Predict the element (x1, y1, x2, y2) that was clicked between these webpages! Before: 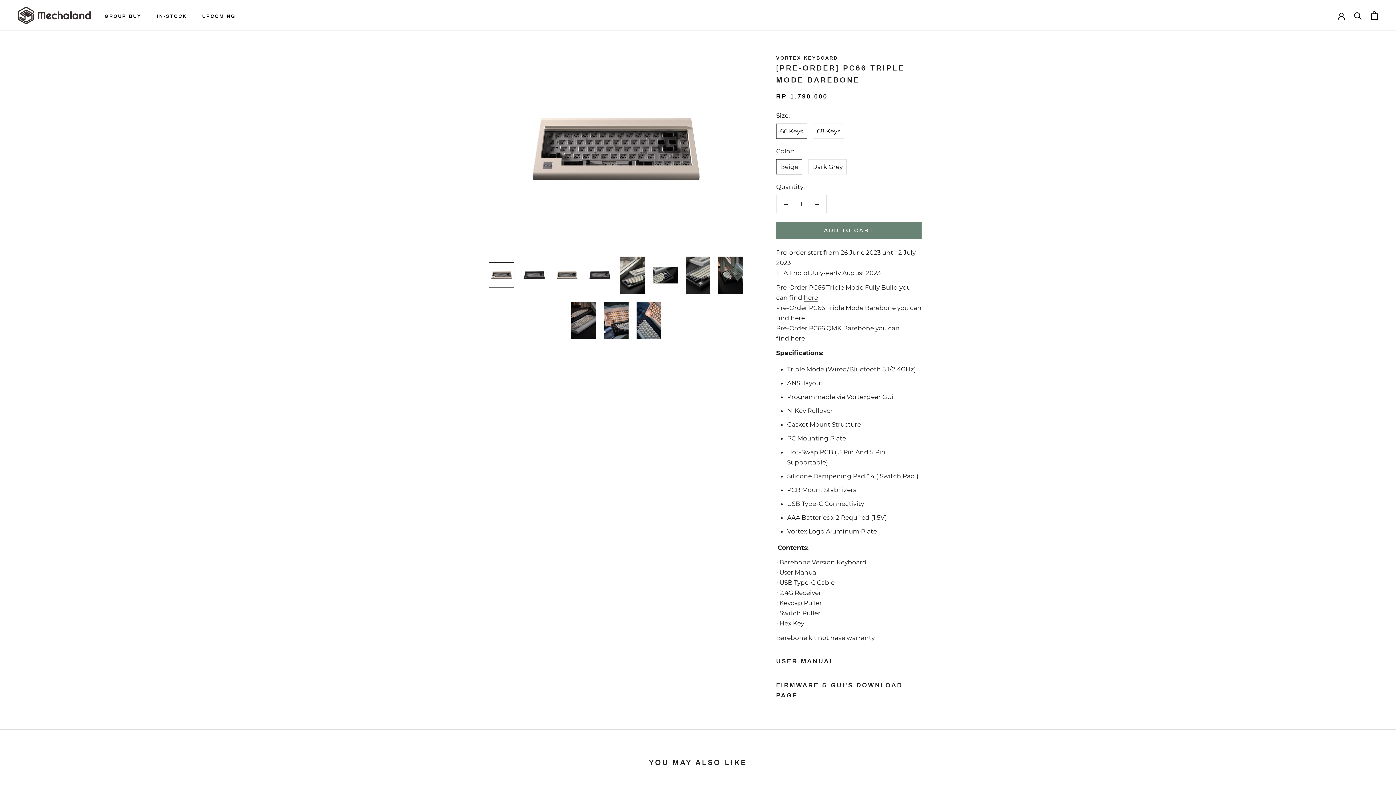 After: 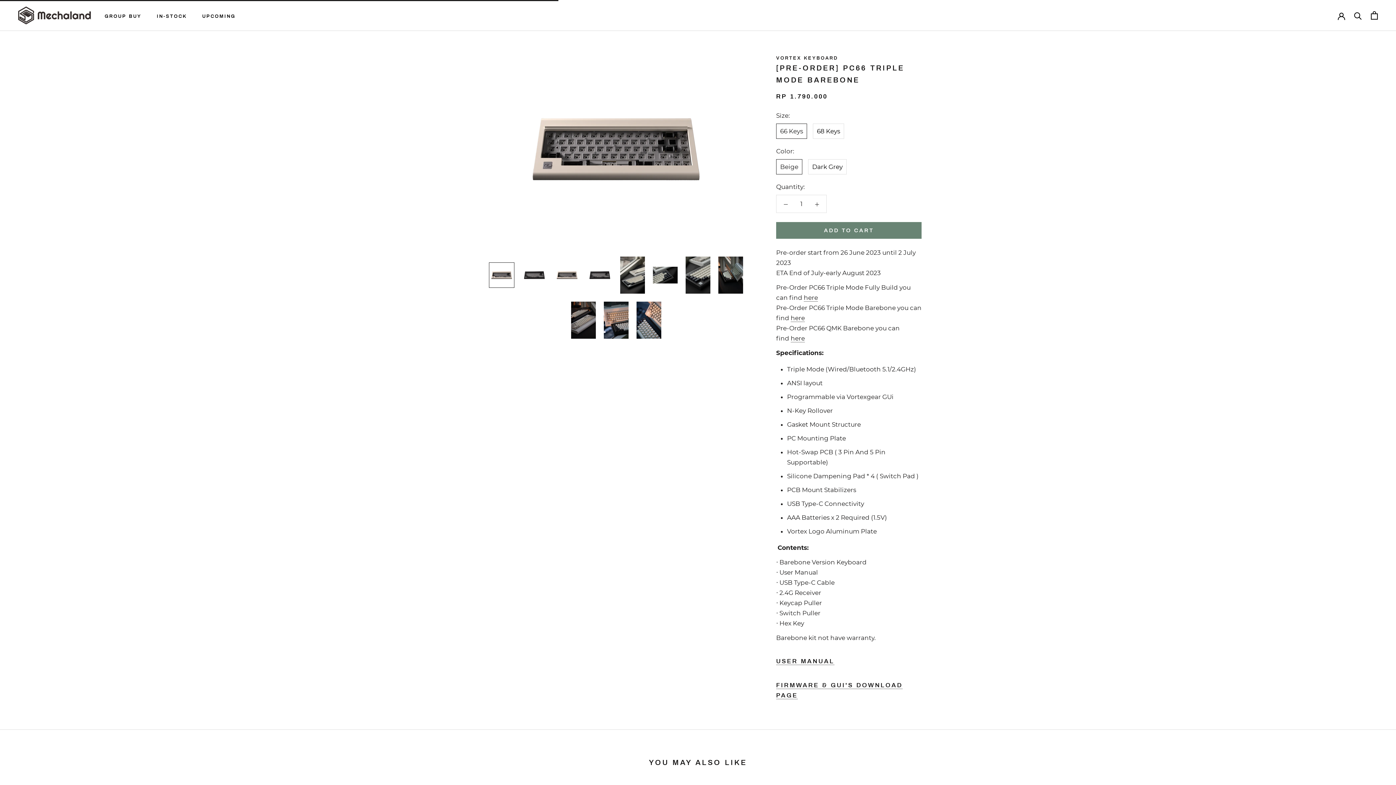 Action: label: ADD TO CART bbox: (776, 222, 921, 238)